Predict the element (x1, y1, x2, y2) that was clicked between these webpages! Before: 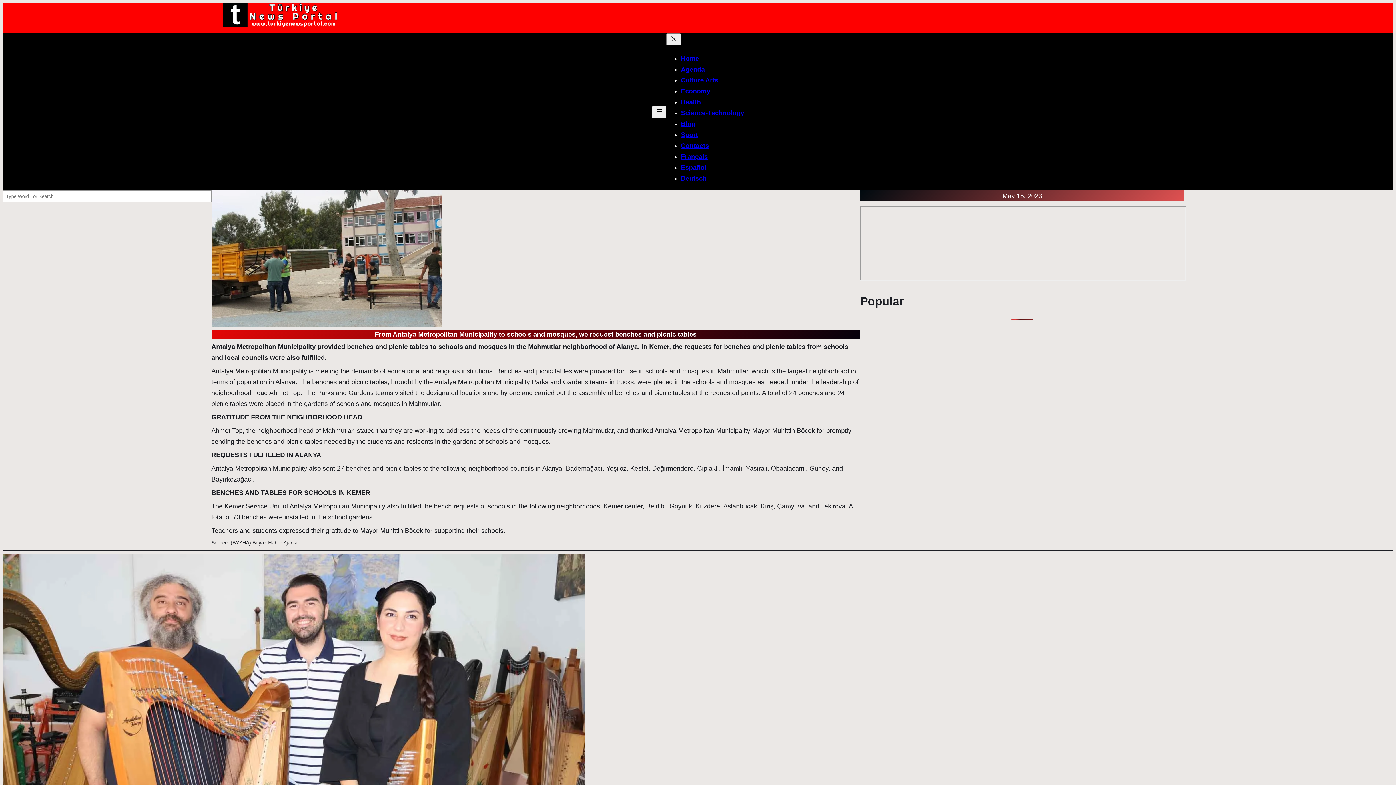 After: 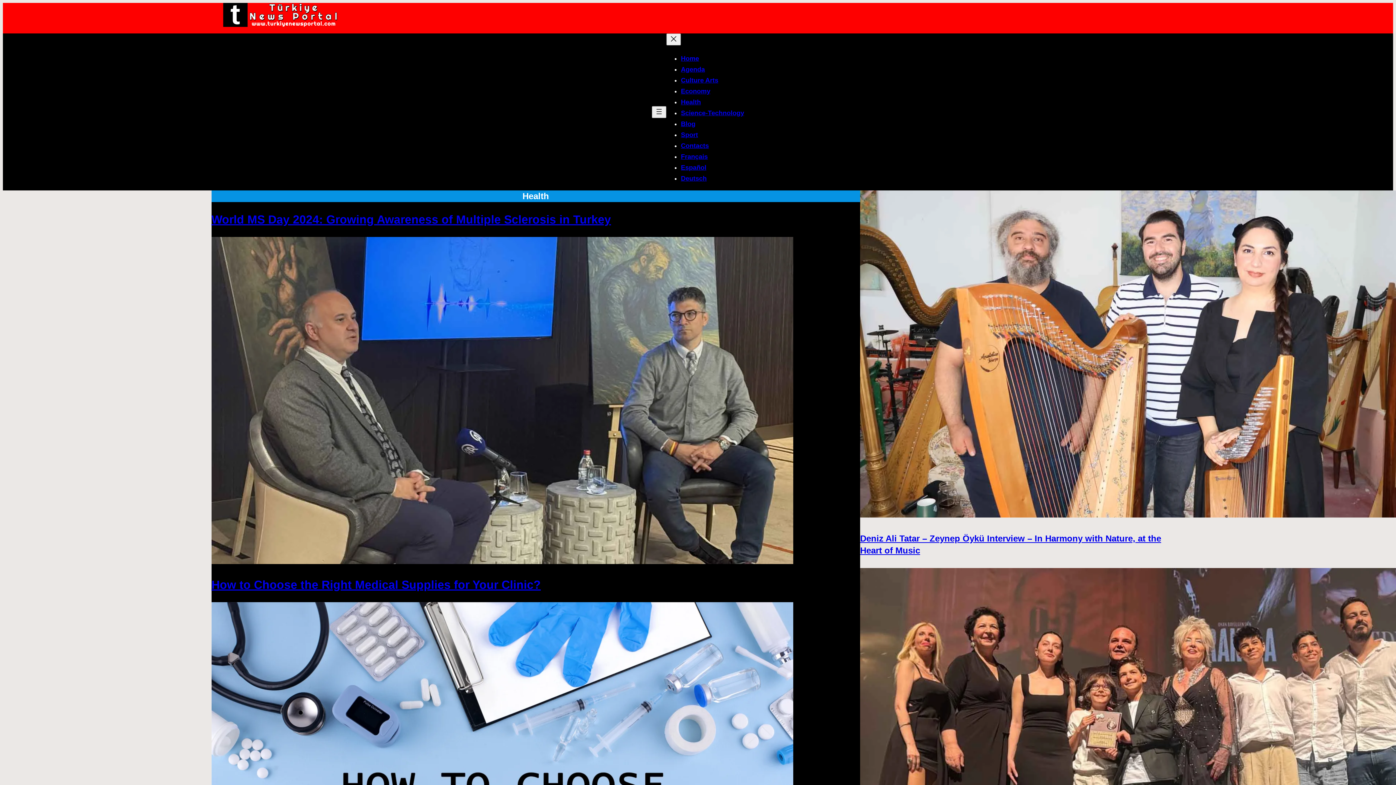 Action: label: Health bbox: (681, 98, 701, 105)